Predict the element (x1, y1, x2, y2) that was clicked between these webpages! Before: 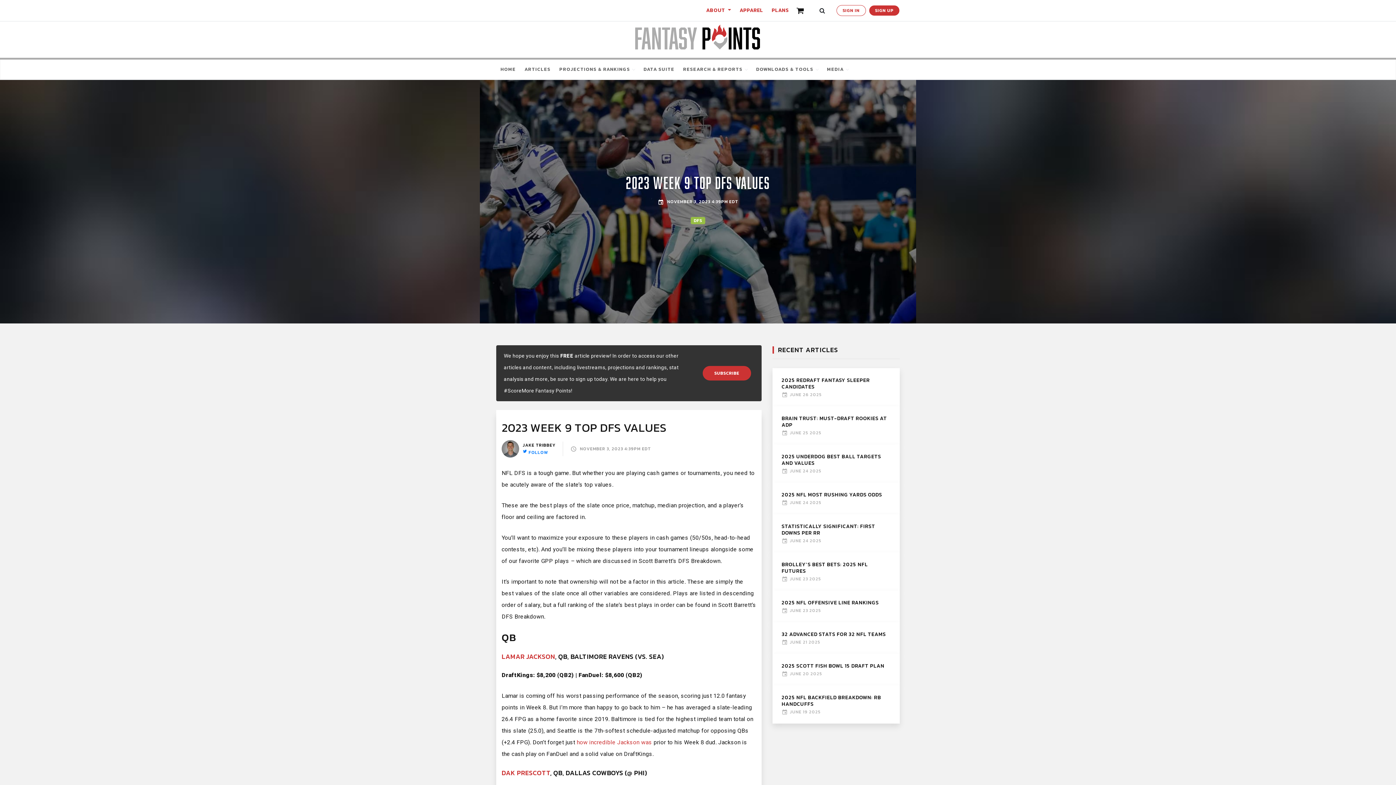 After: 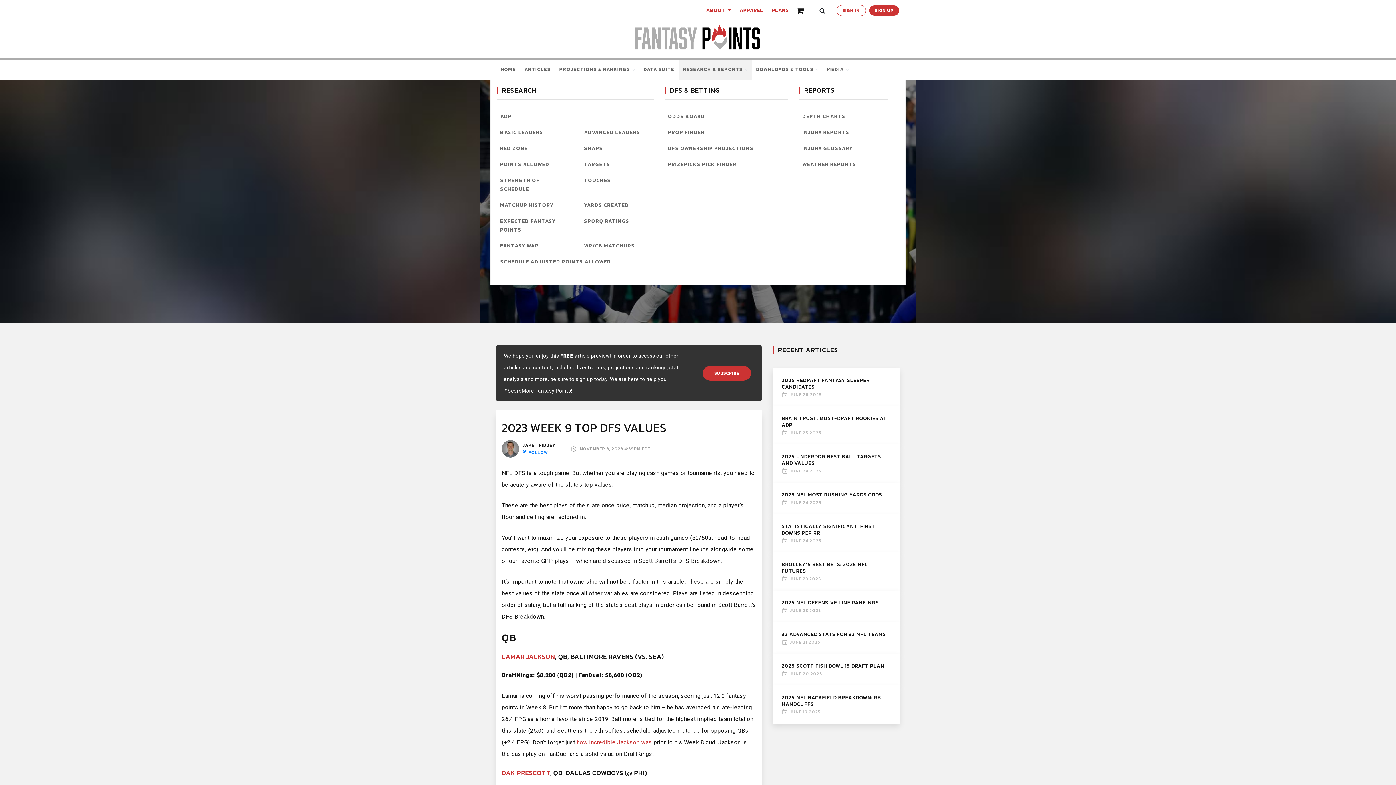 Action: bbox: (678, 59, 752, 79) label: RESEARCH & REPORTS 